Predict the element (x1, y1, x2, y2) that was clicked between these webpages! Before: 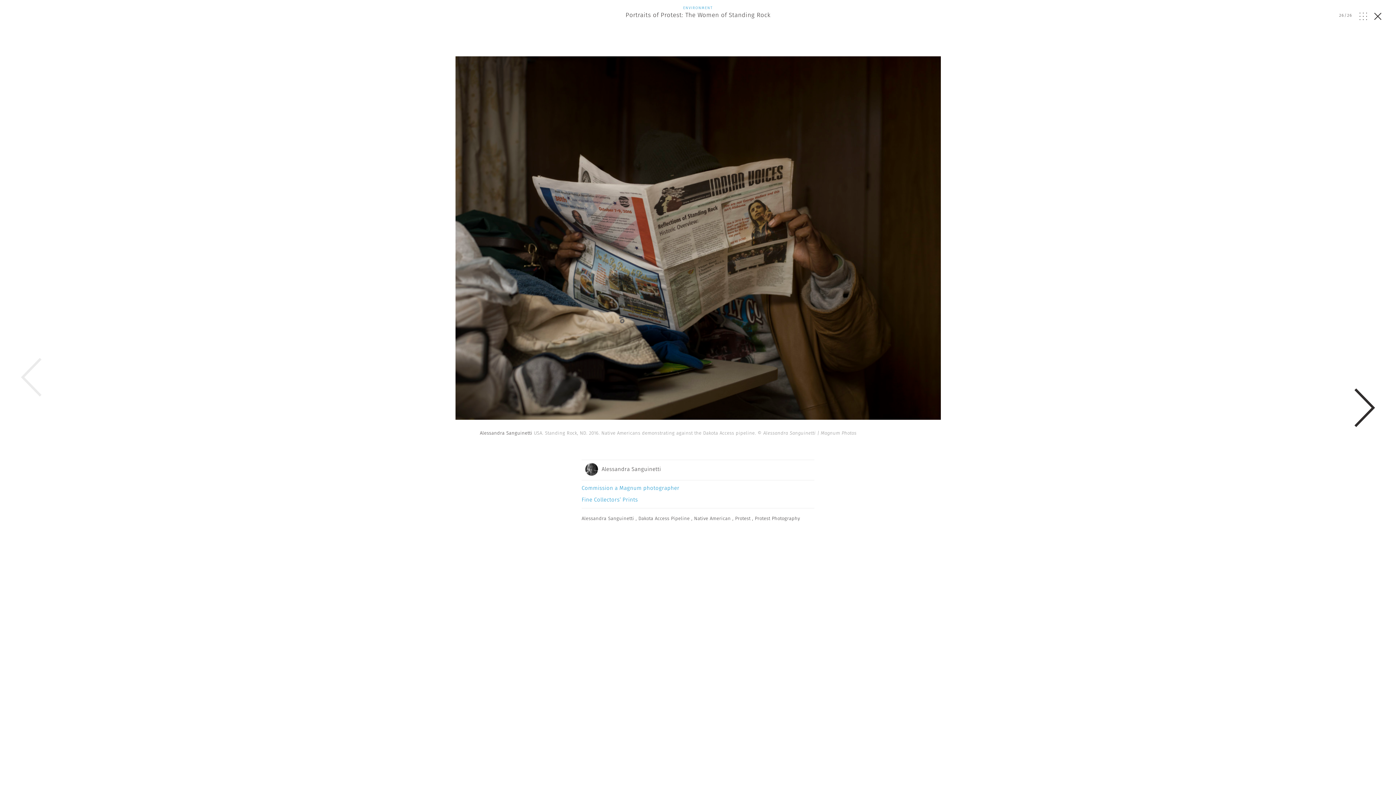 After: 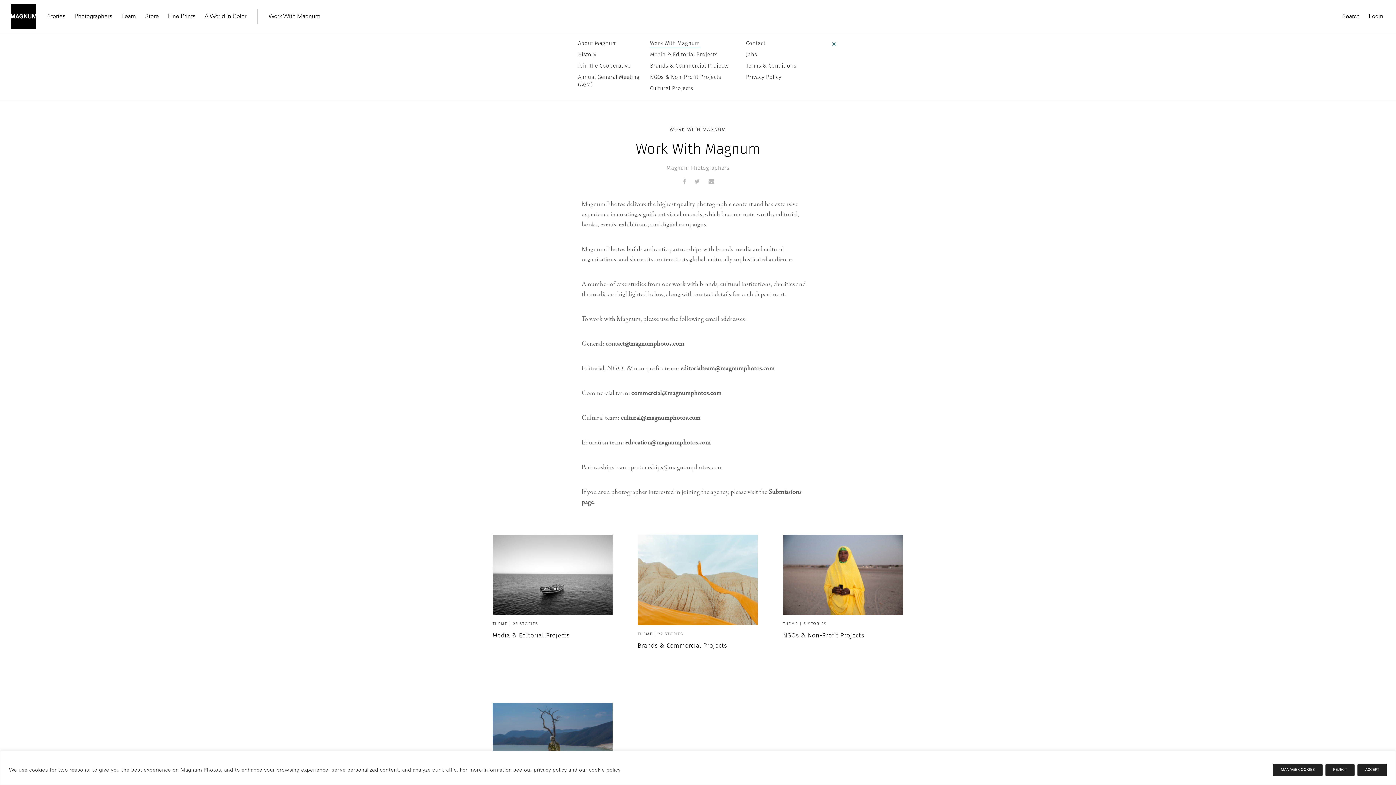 Action: bbox: (581, 480, 814, 494) label: Commission a Magnum photographer